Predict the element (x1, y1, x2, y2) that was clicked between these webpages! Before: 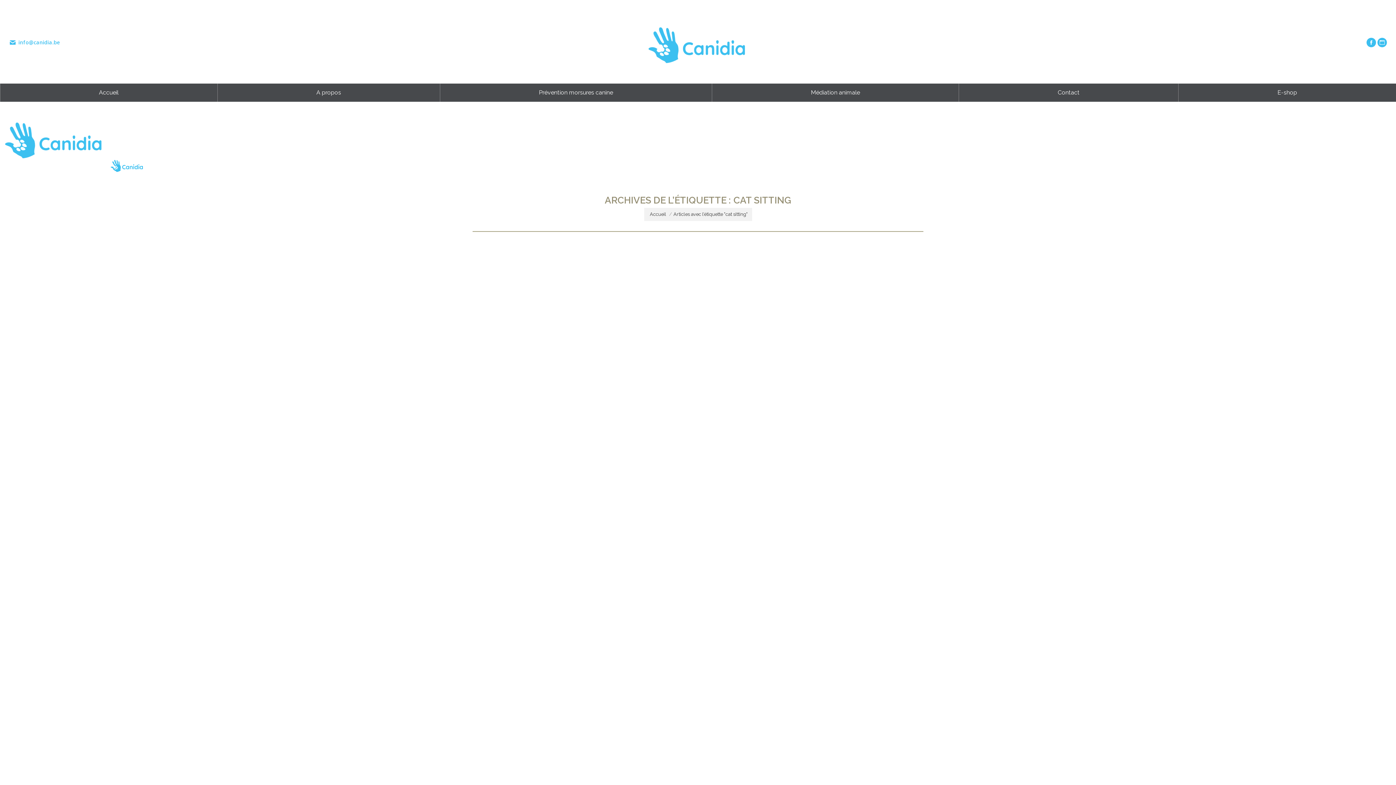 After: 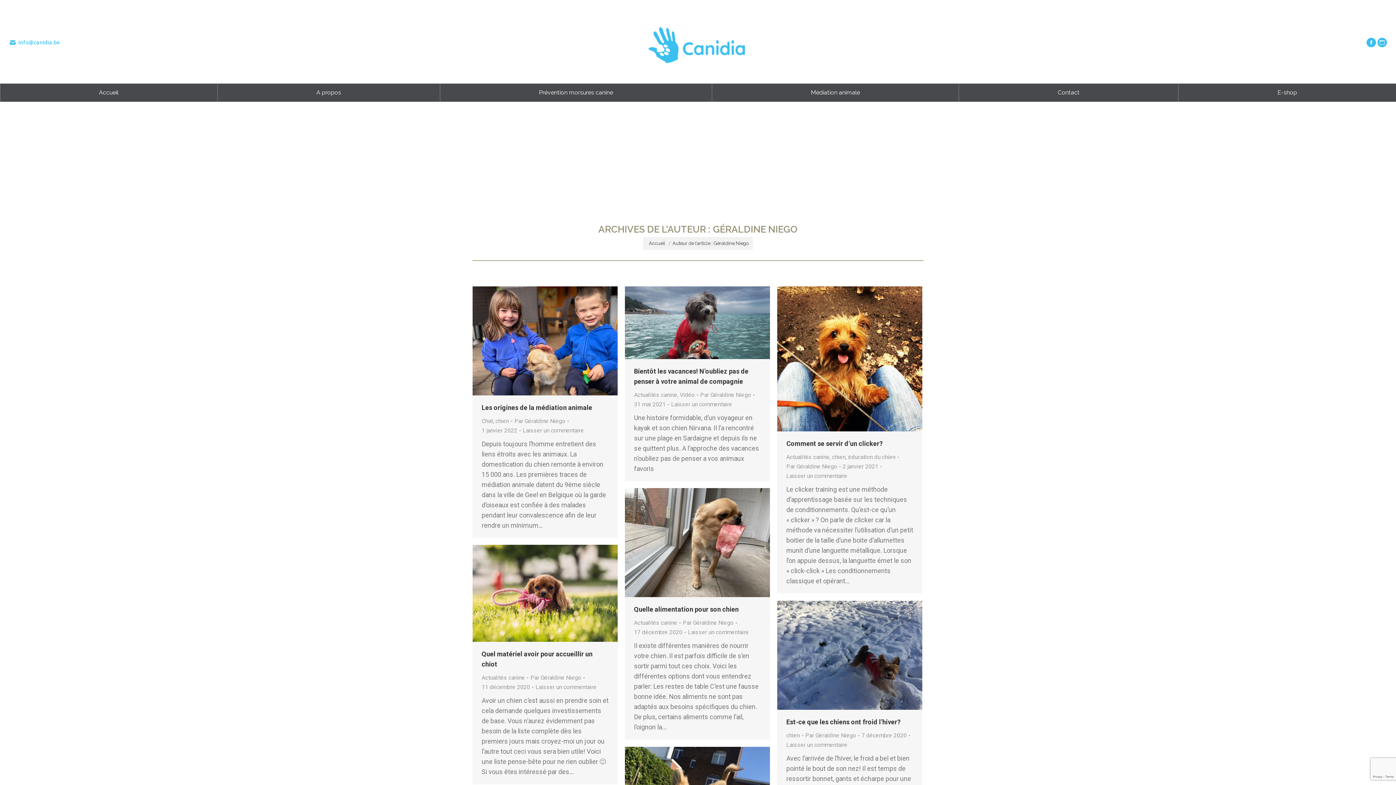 Action: bbox: (668, 606, 722, 616) label: Par Géraldine Niego